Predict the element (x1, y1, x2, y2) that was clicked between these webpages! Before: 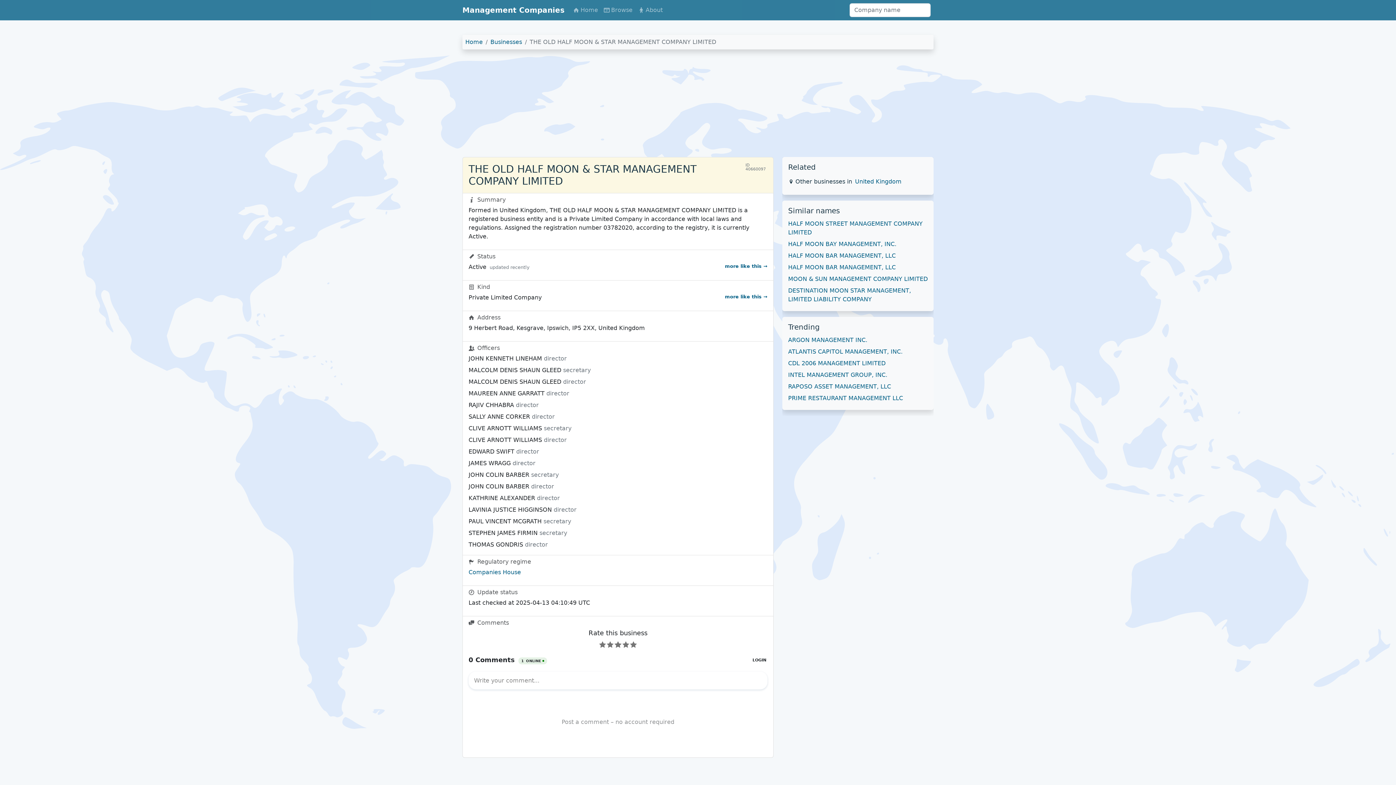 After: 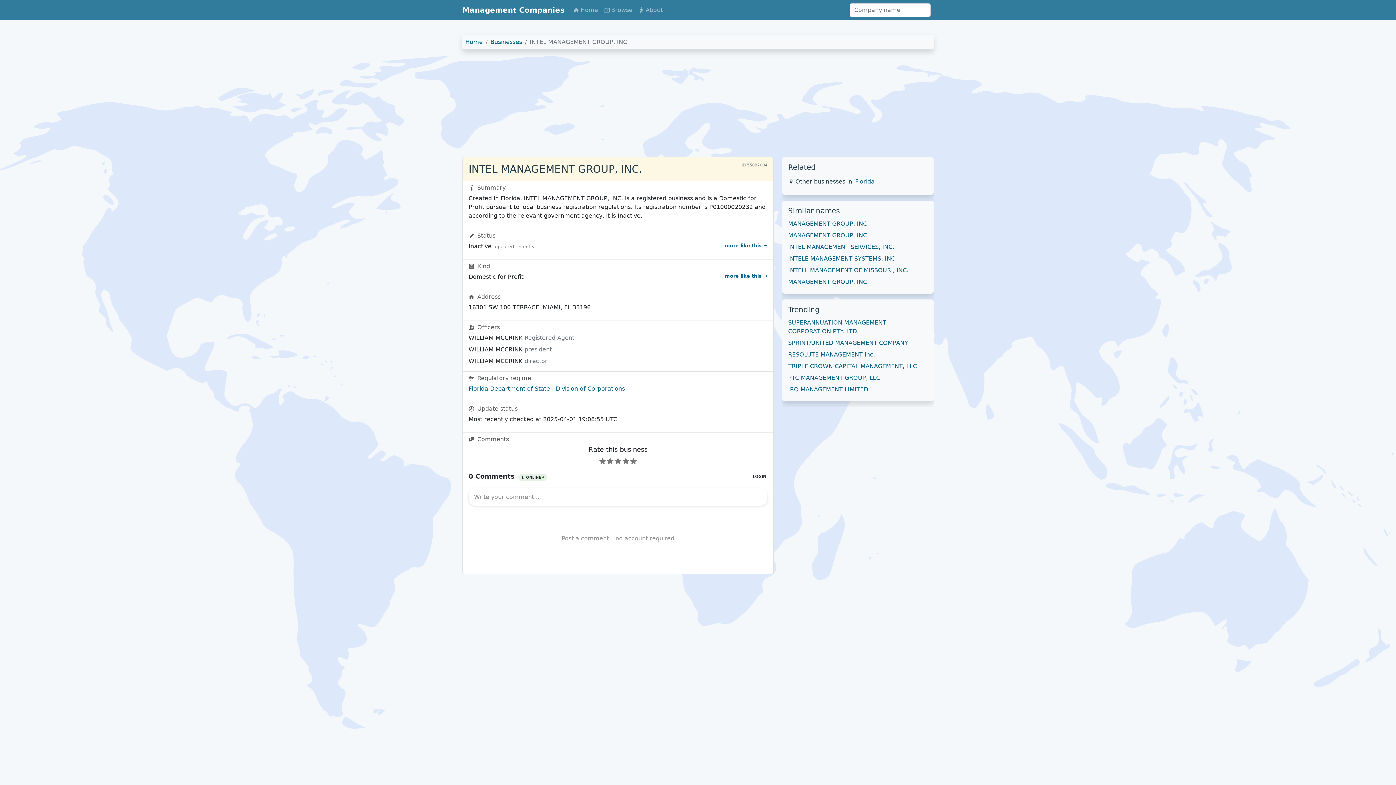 Action: bbox: (788, 371, 887, 378) label: INTEL MANAGEMENT GROUP, INC.